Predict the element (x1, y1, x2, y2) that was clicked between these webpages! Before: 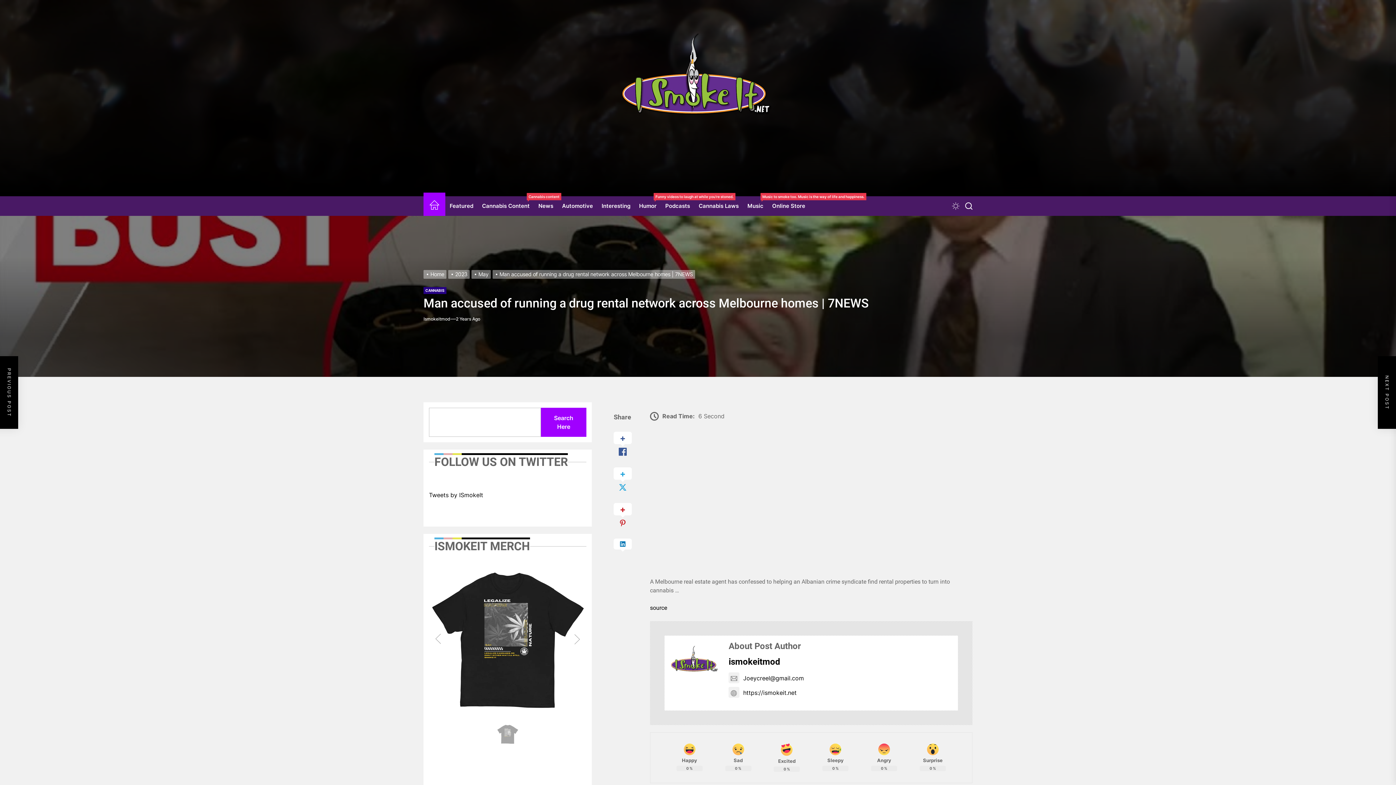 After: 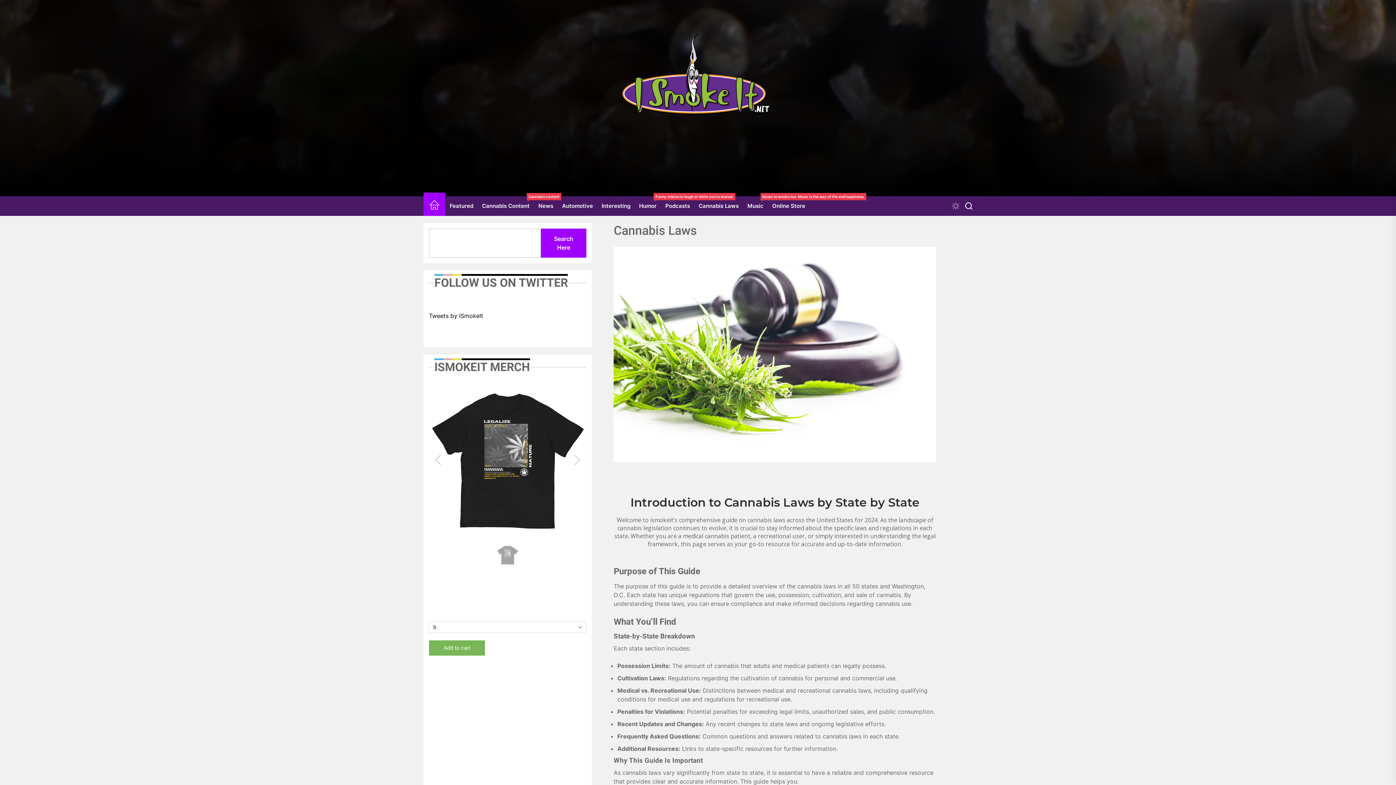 Action: label: Cannabis Laws bbox: (694, 196, 743, 215)